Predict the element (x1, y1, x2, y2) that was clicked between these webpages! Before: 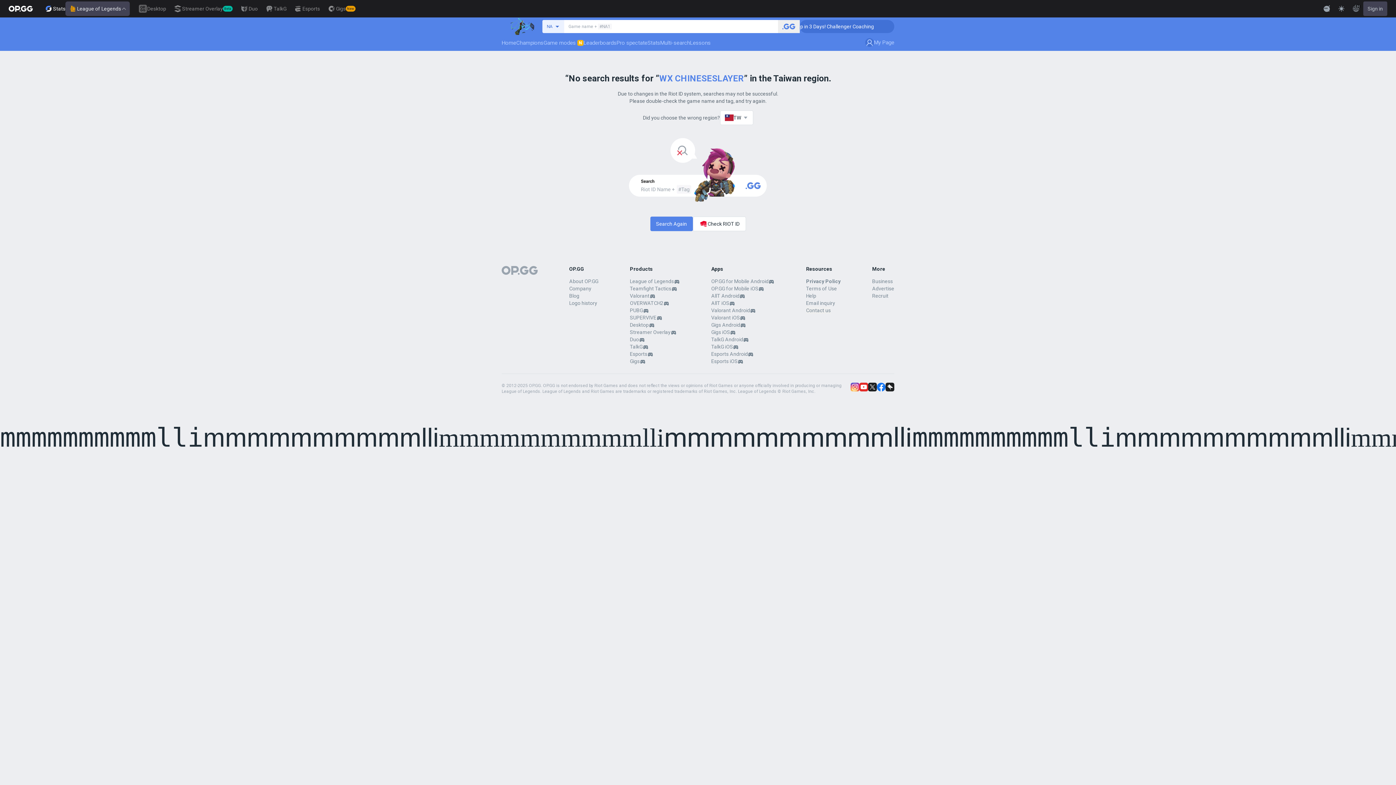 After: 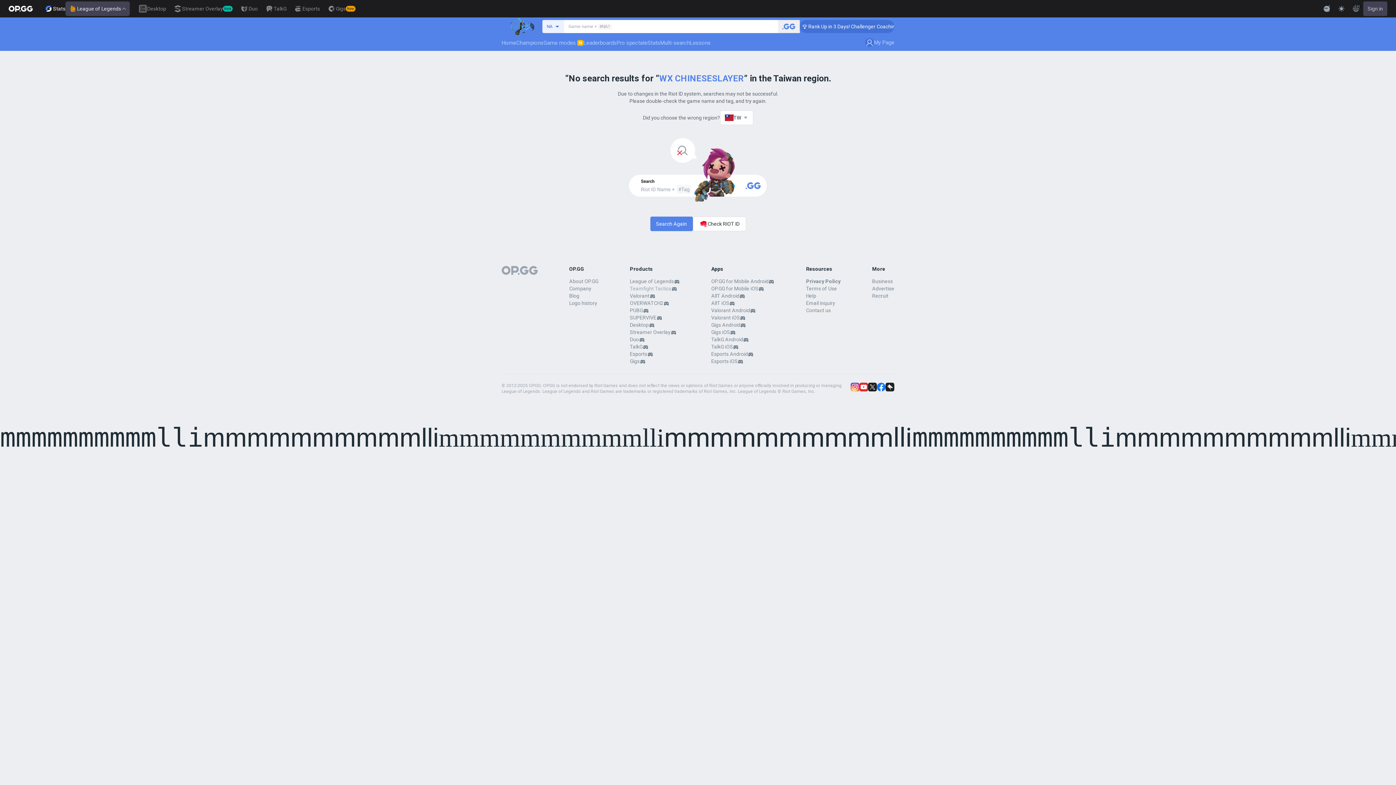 Action: label: Teamfight Tactics bbox: (630, 284, 671, 292)